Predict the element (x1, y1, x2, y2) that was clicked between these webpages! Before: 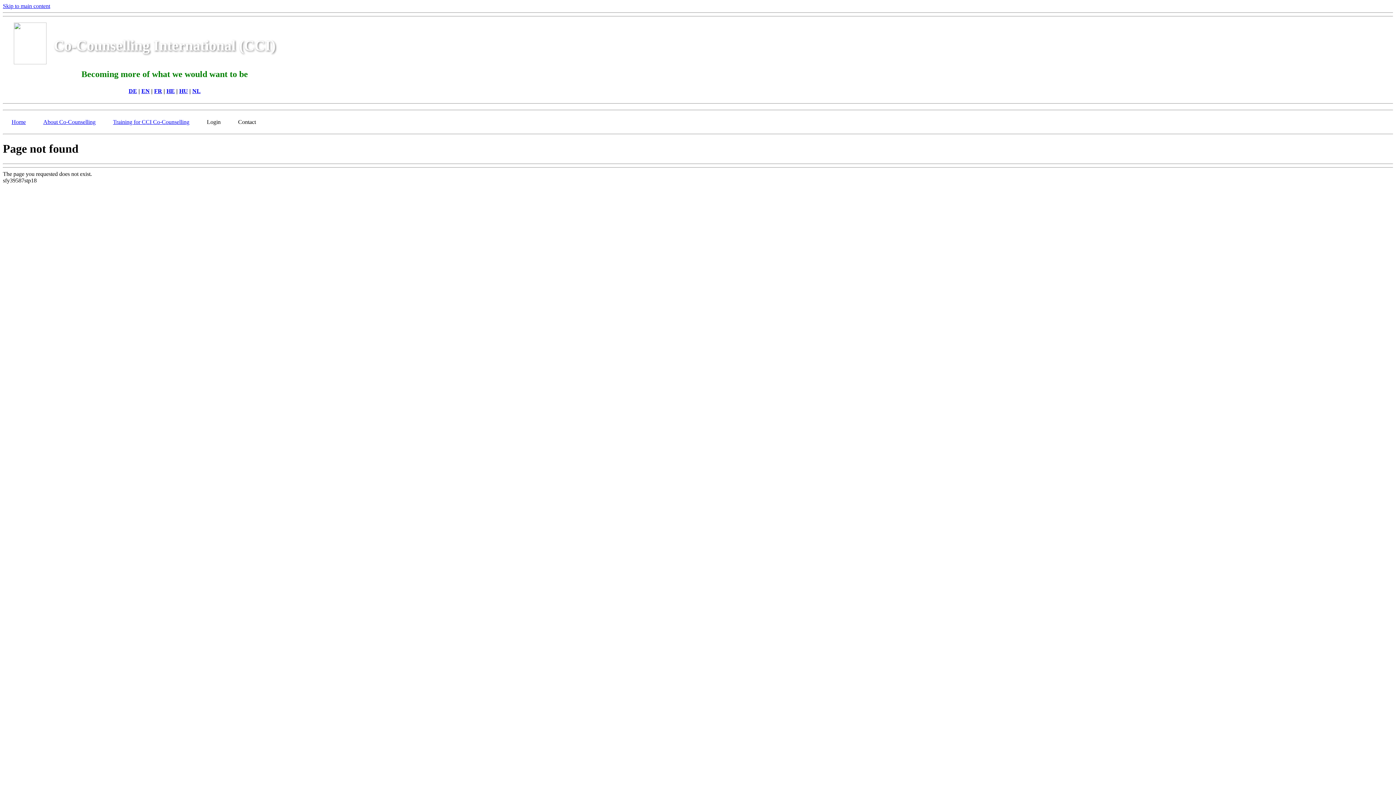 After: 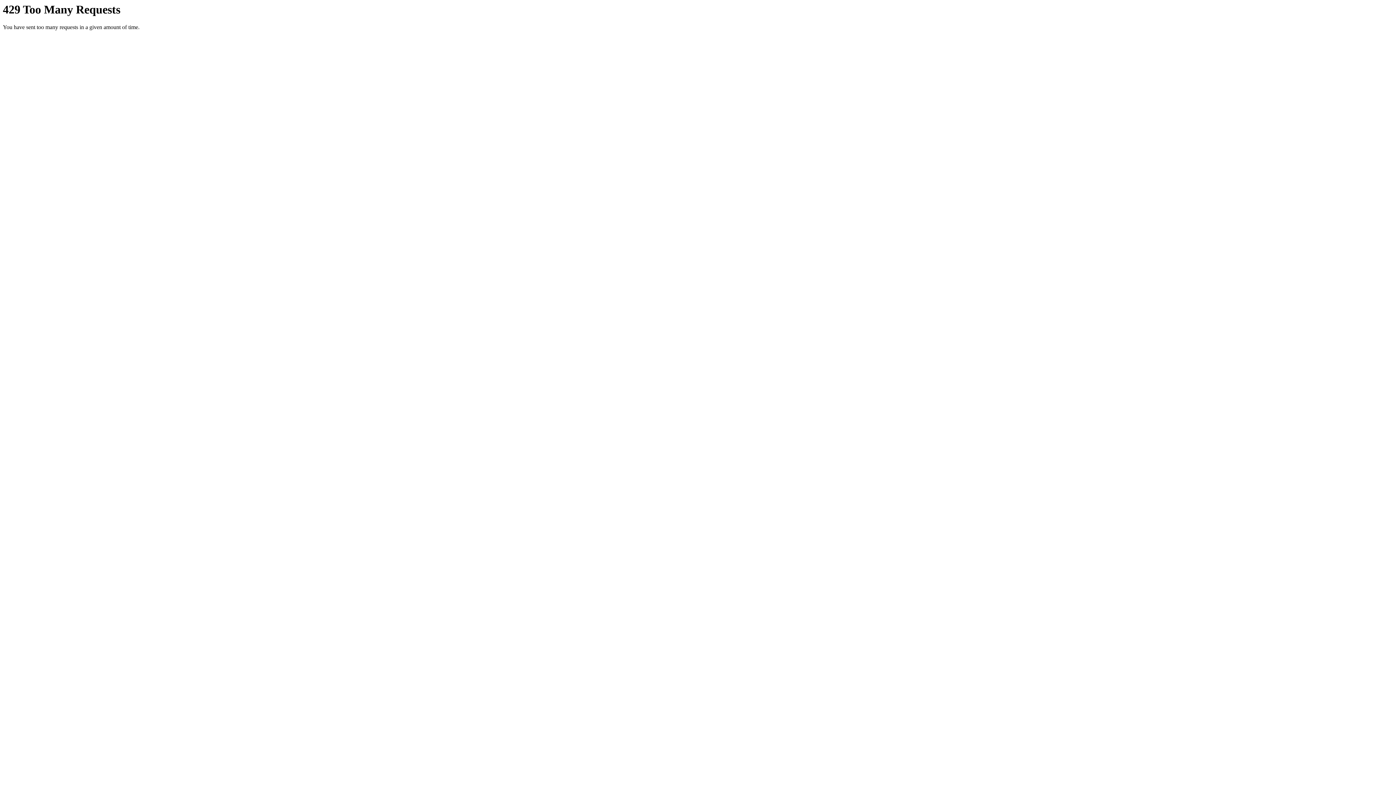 Action: label: HU bbox: (179, 88, 188, 94)